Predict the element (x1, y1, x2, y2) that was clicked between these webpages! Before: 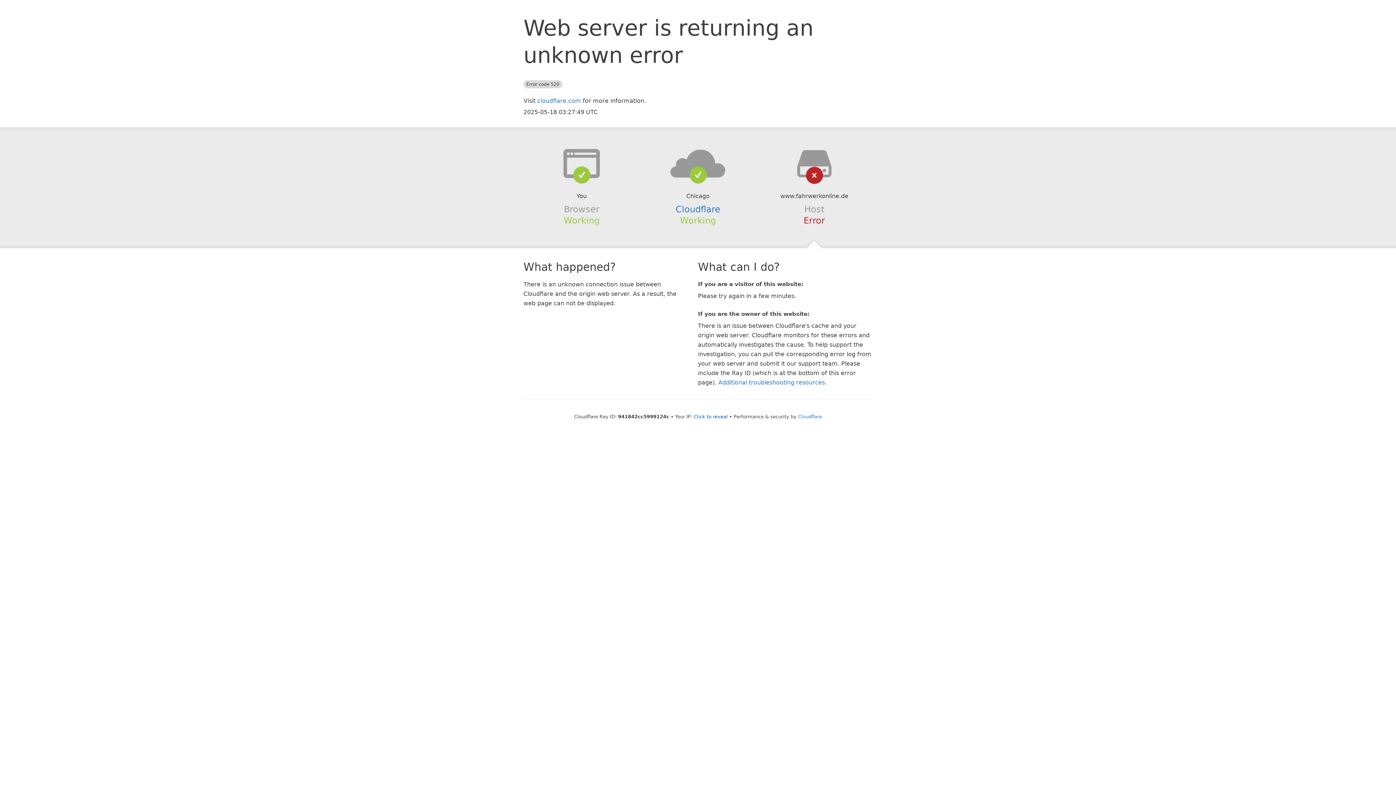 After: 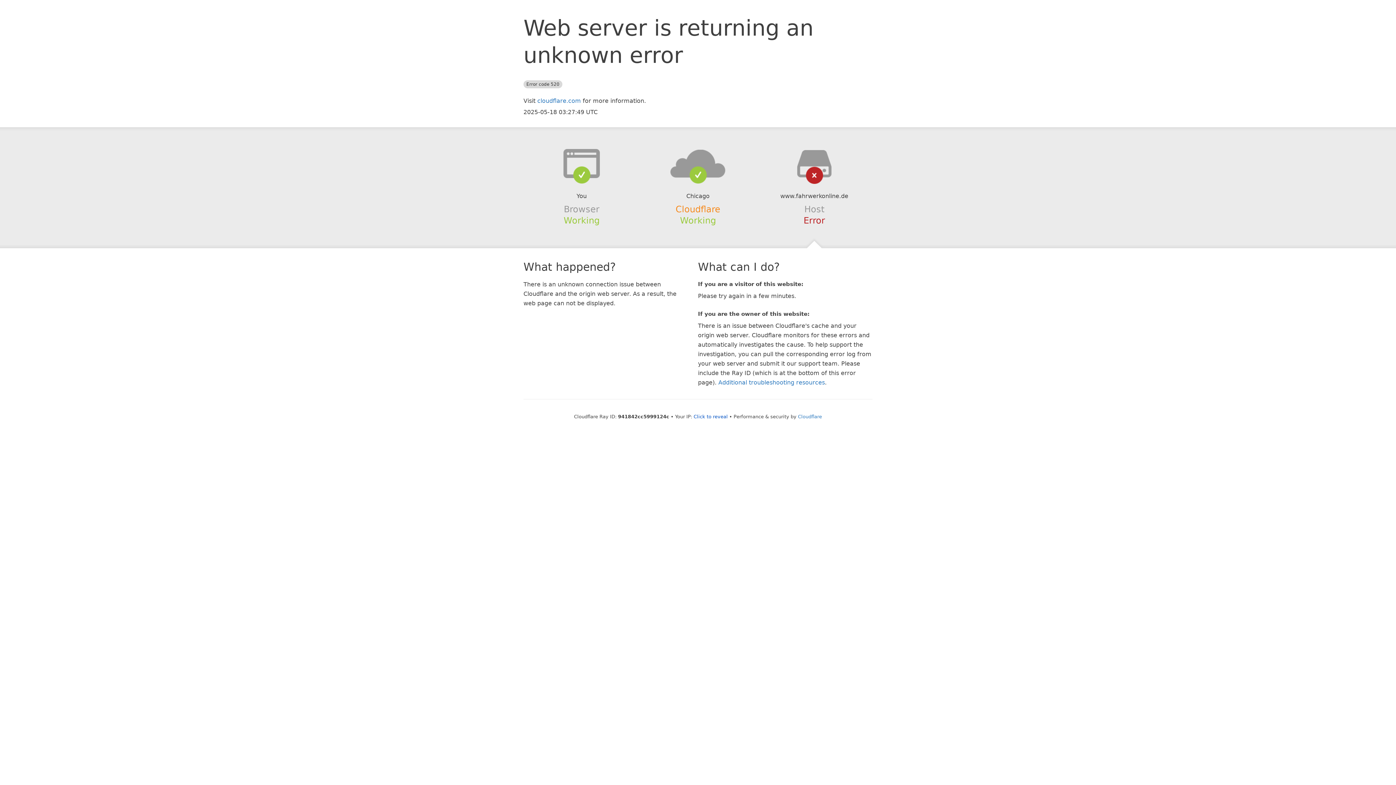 Action: label: Cloudflare bbox: (675, 204, 720, 214)